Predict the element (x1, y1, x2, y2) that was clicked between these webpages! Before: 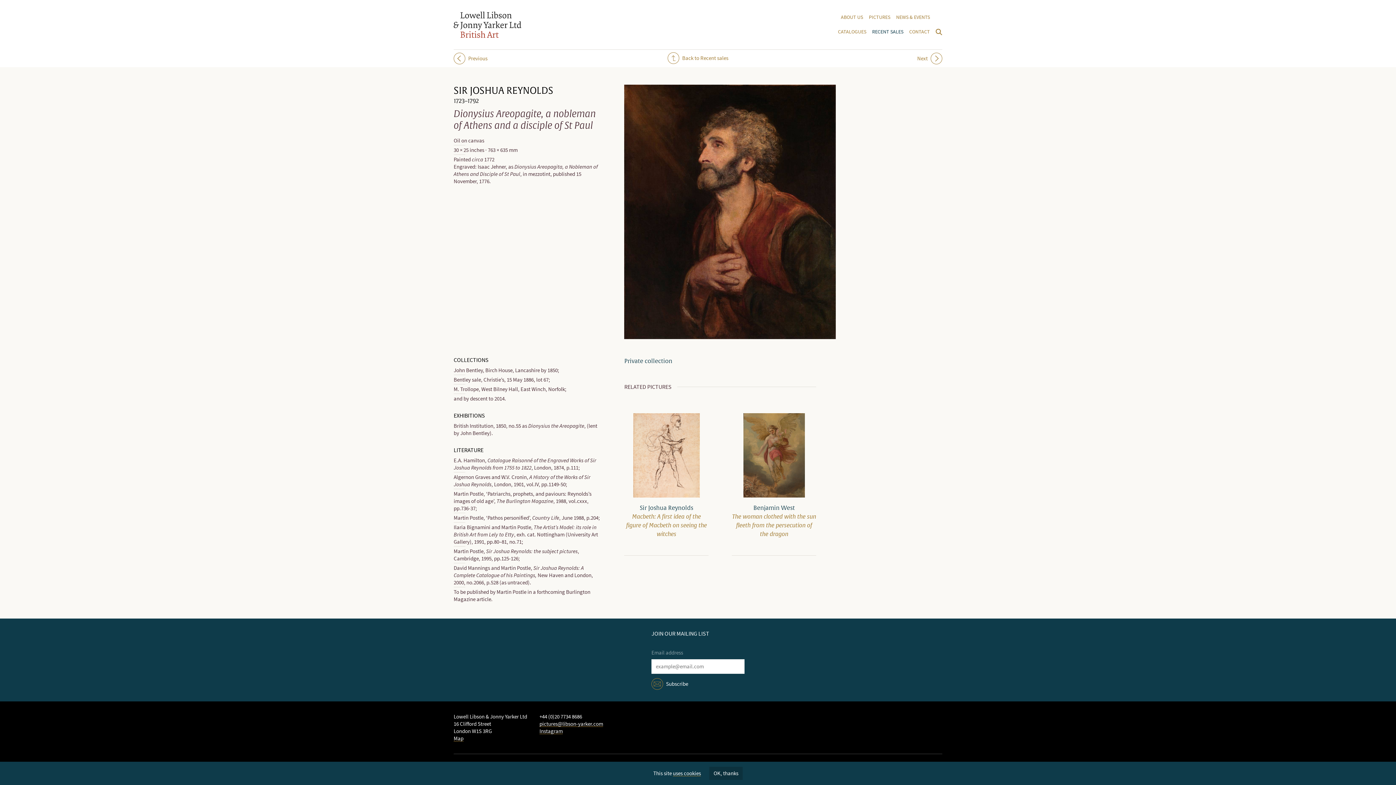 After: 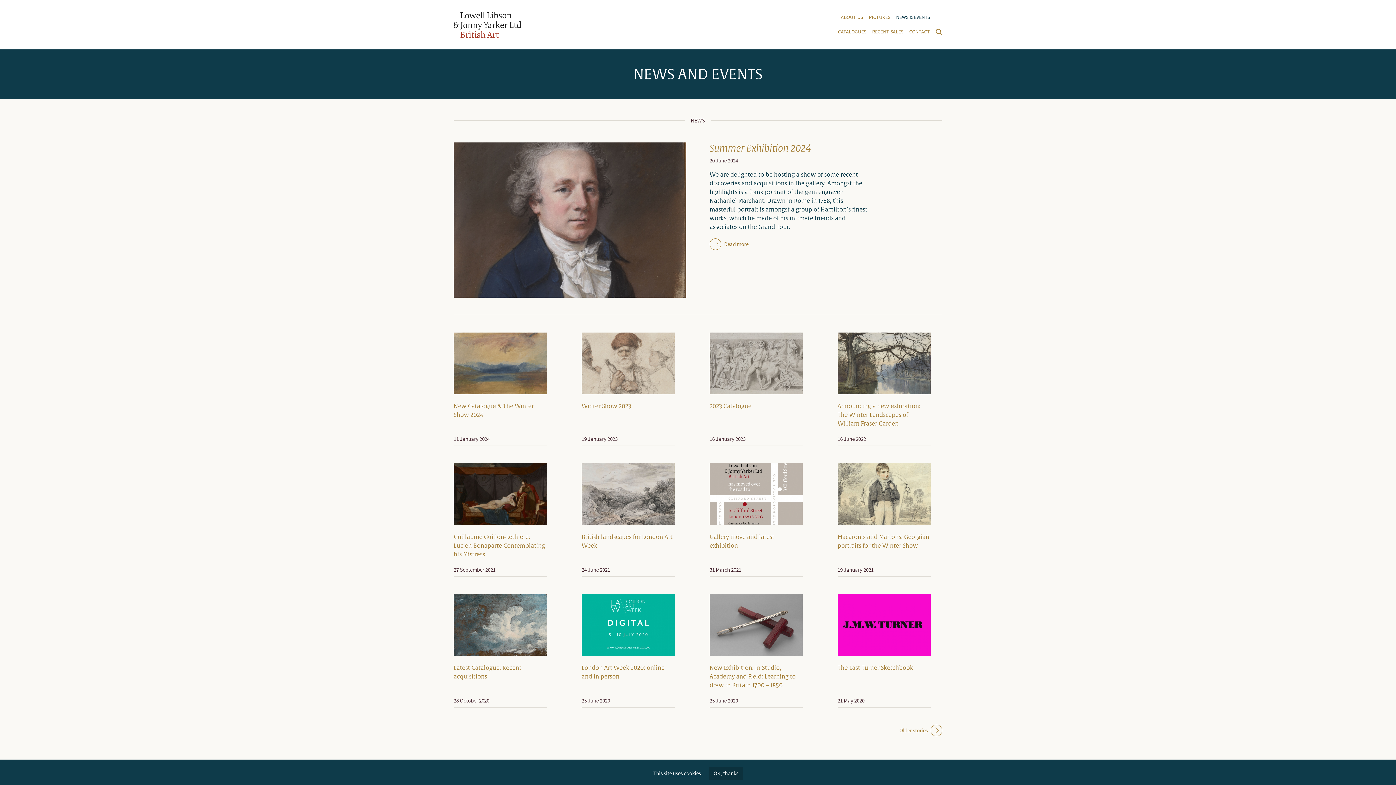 Action: bbox: (896, 11, 930, 23) label: NEWS & EVENTS